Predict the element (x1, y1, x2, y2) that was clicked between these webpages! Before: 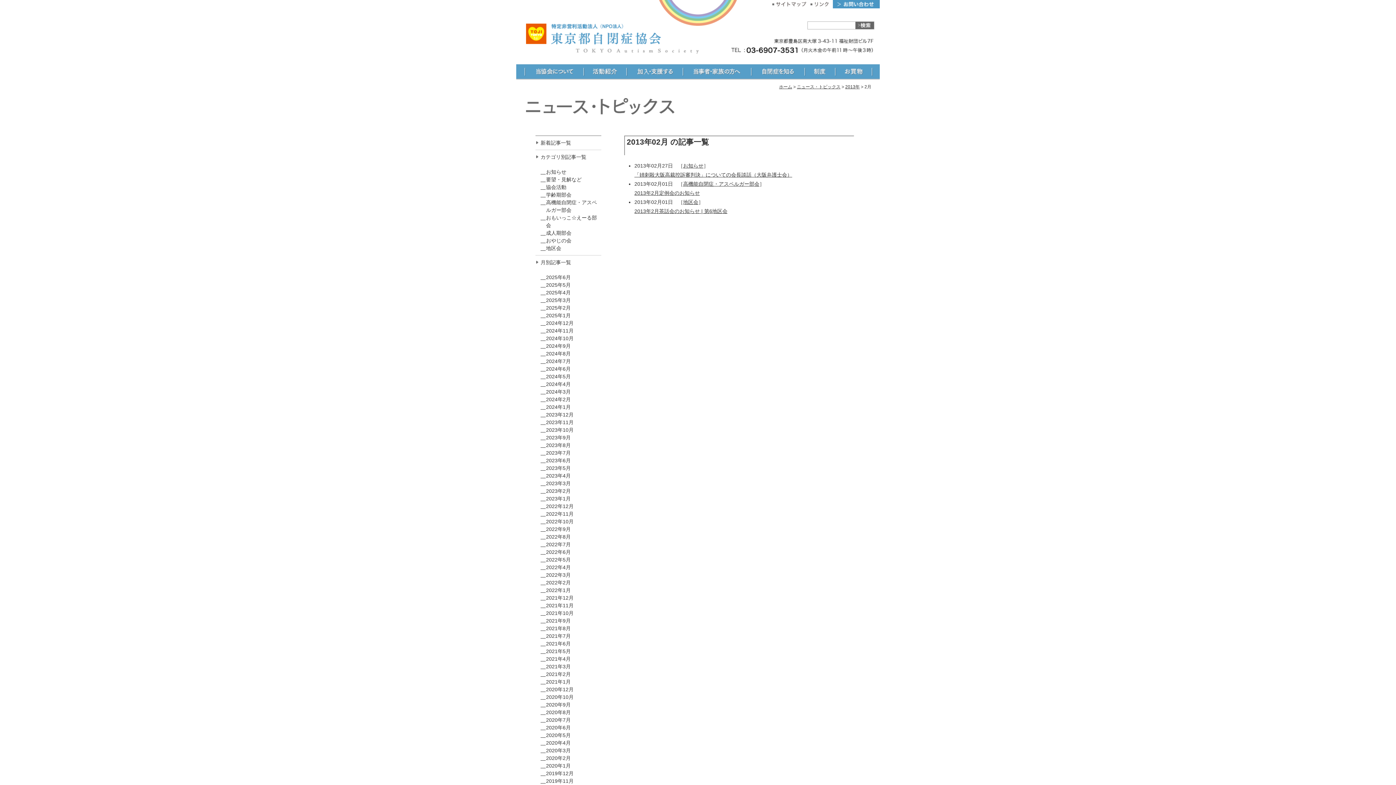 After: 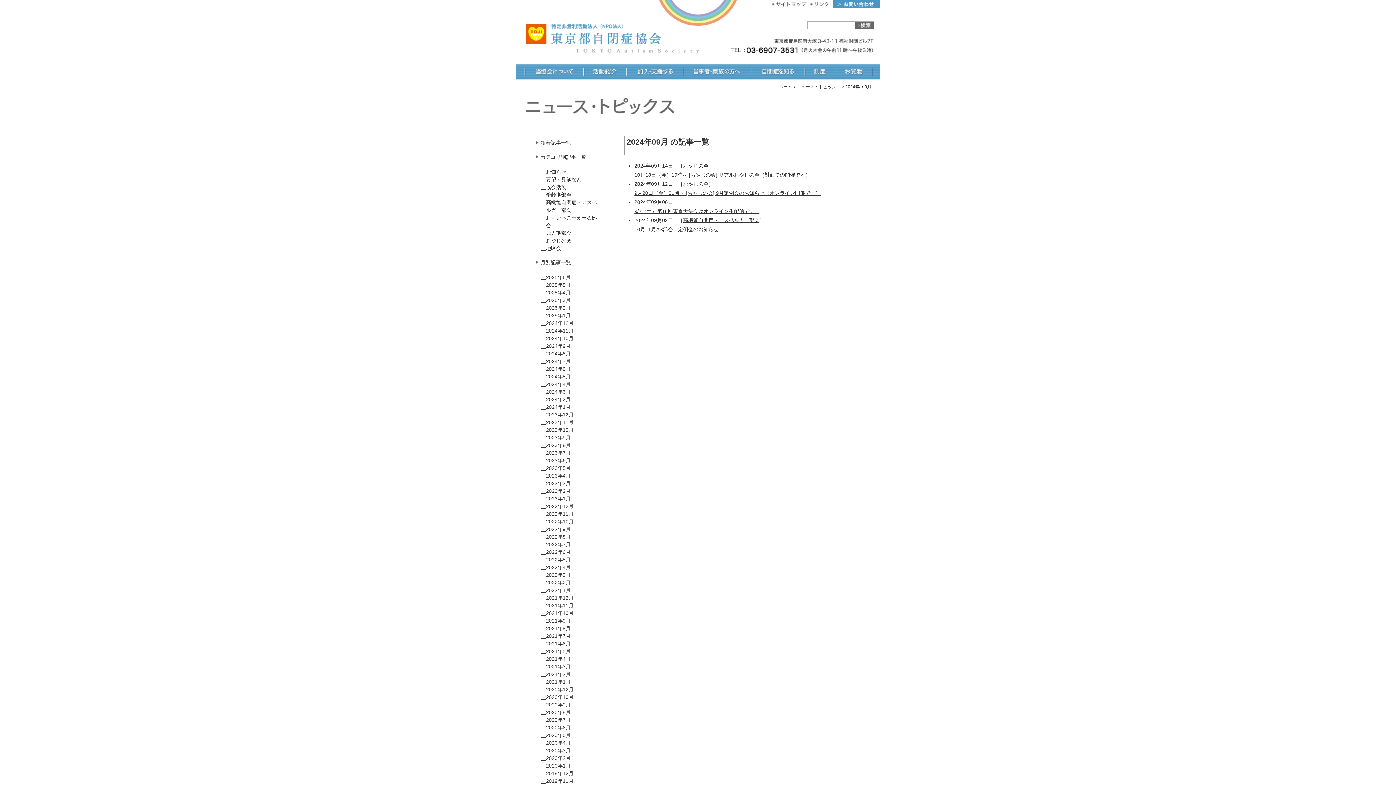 Action: label: 2024年9月 bbox: (546, 343, 570, 349)